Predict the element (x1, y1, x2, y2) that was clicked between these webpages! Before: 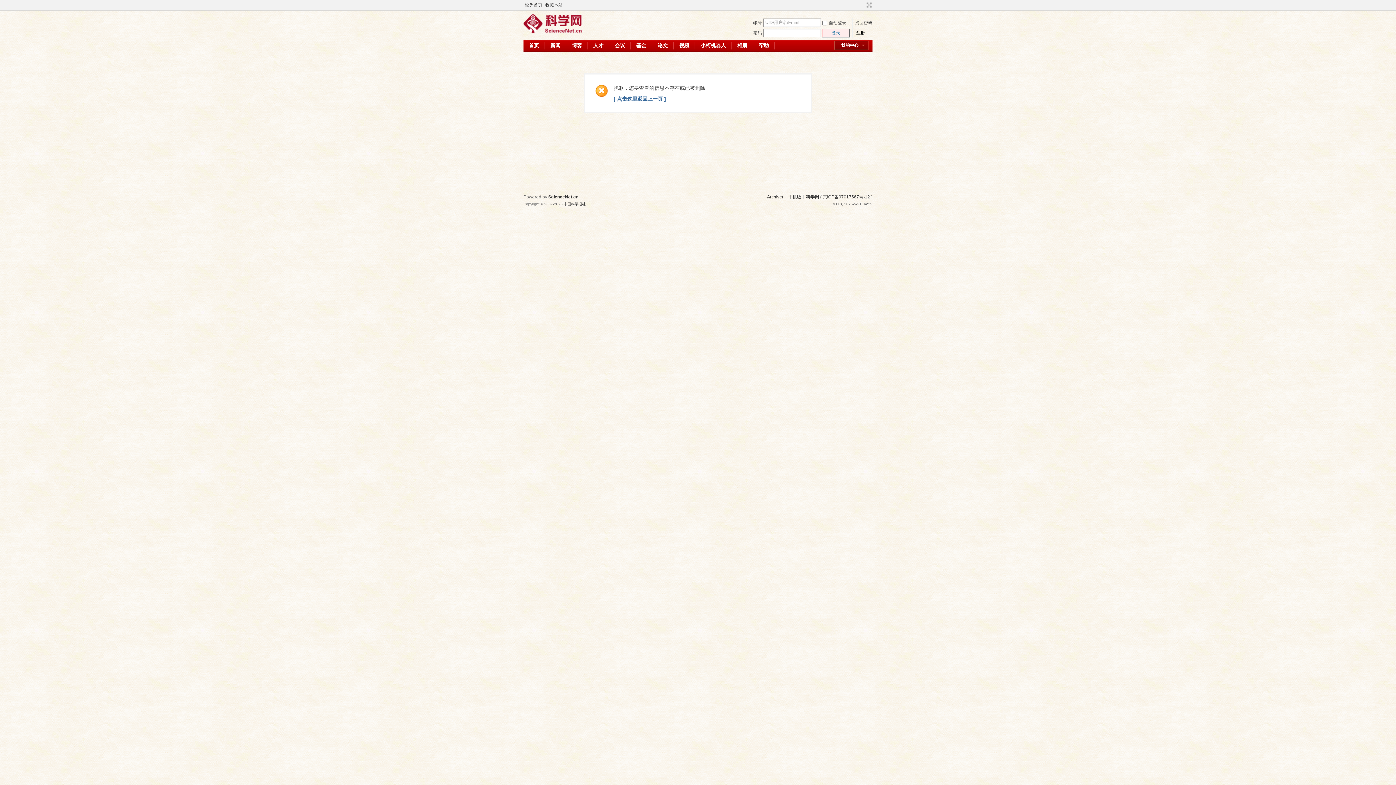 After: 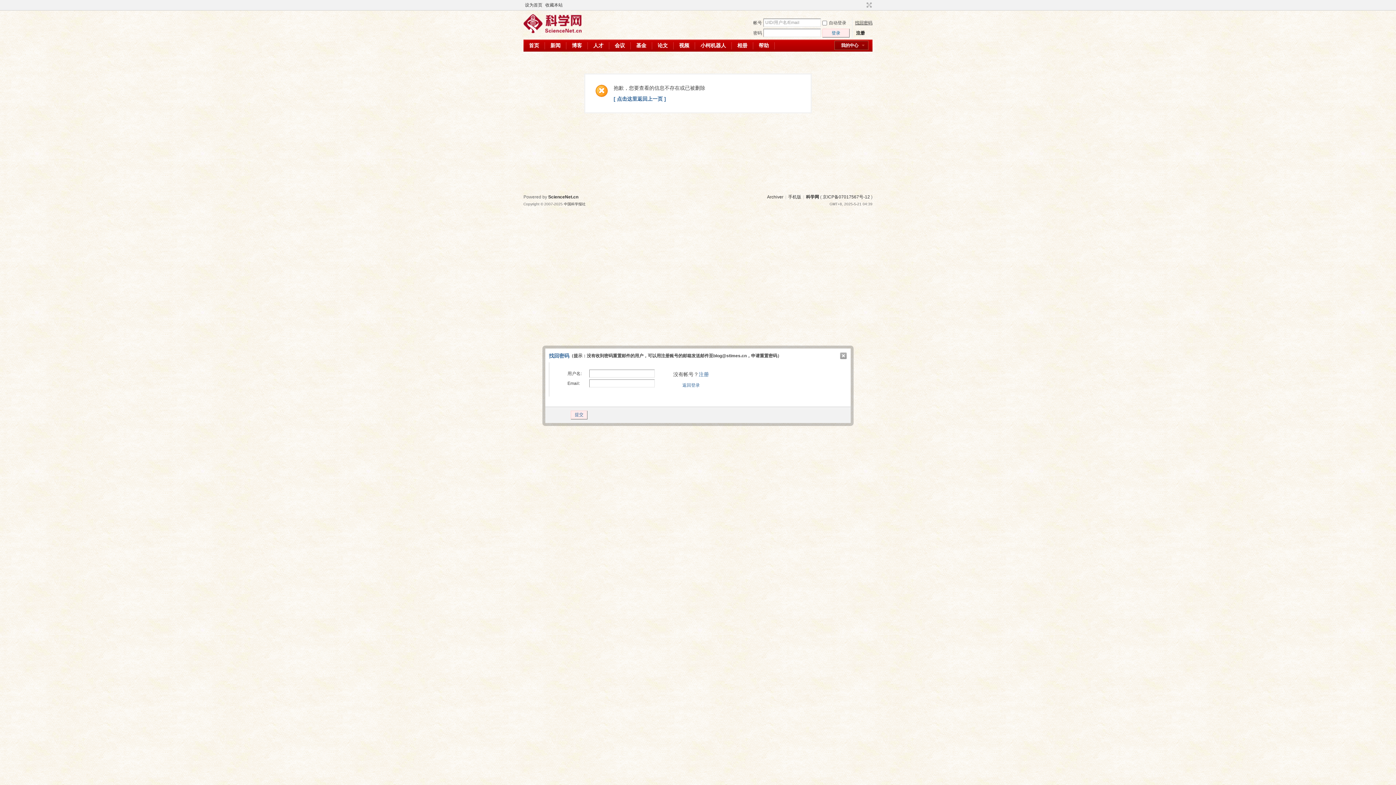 Action: label: 找回密码 bbox: (855, 20, 872, 25)